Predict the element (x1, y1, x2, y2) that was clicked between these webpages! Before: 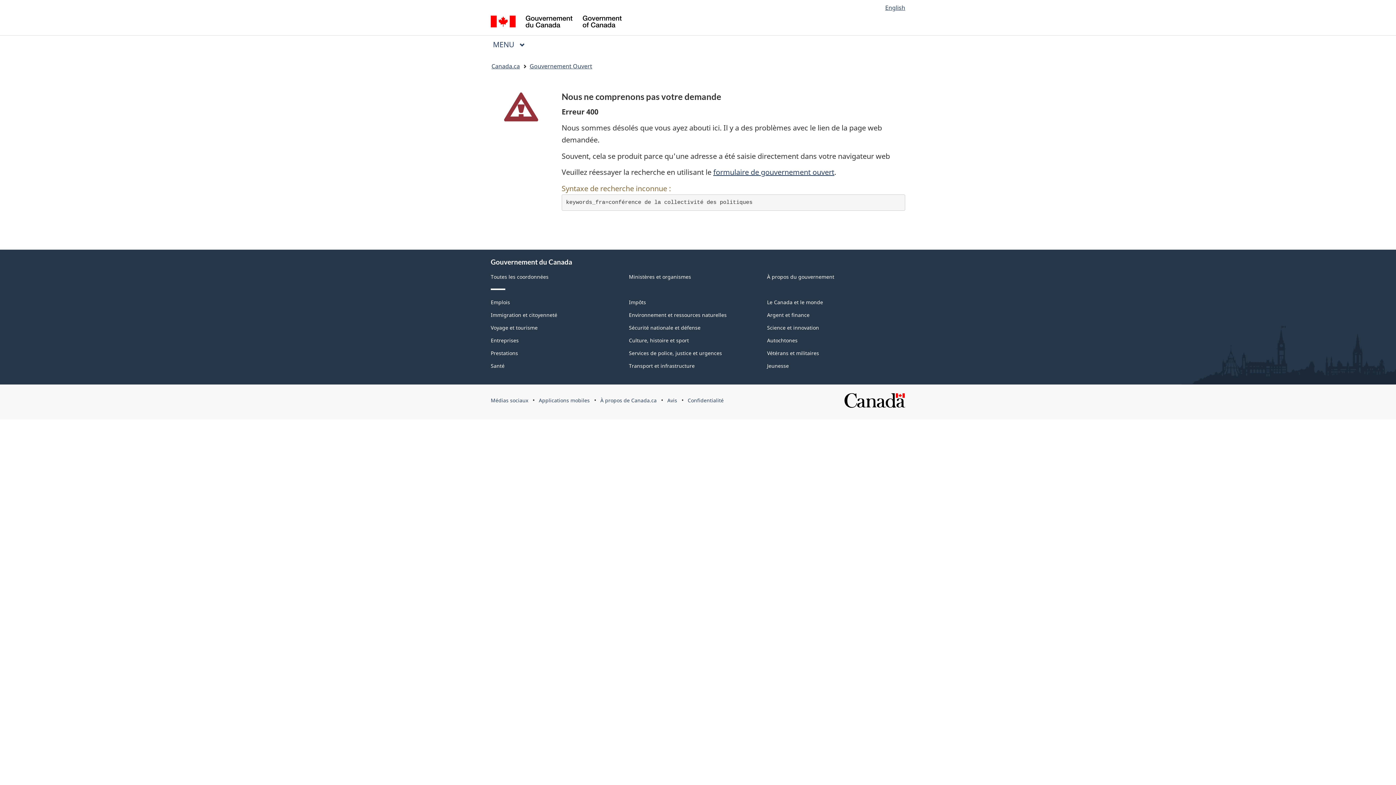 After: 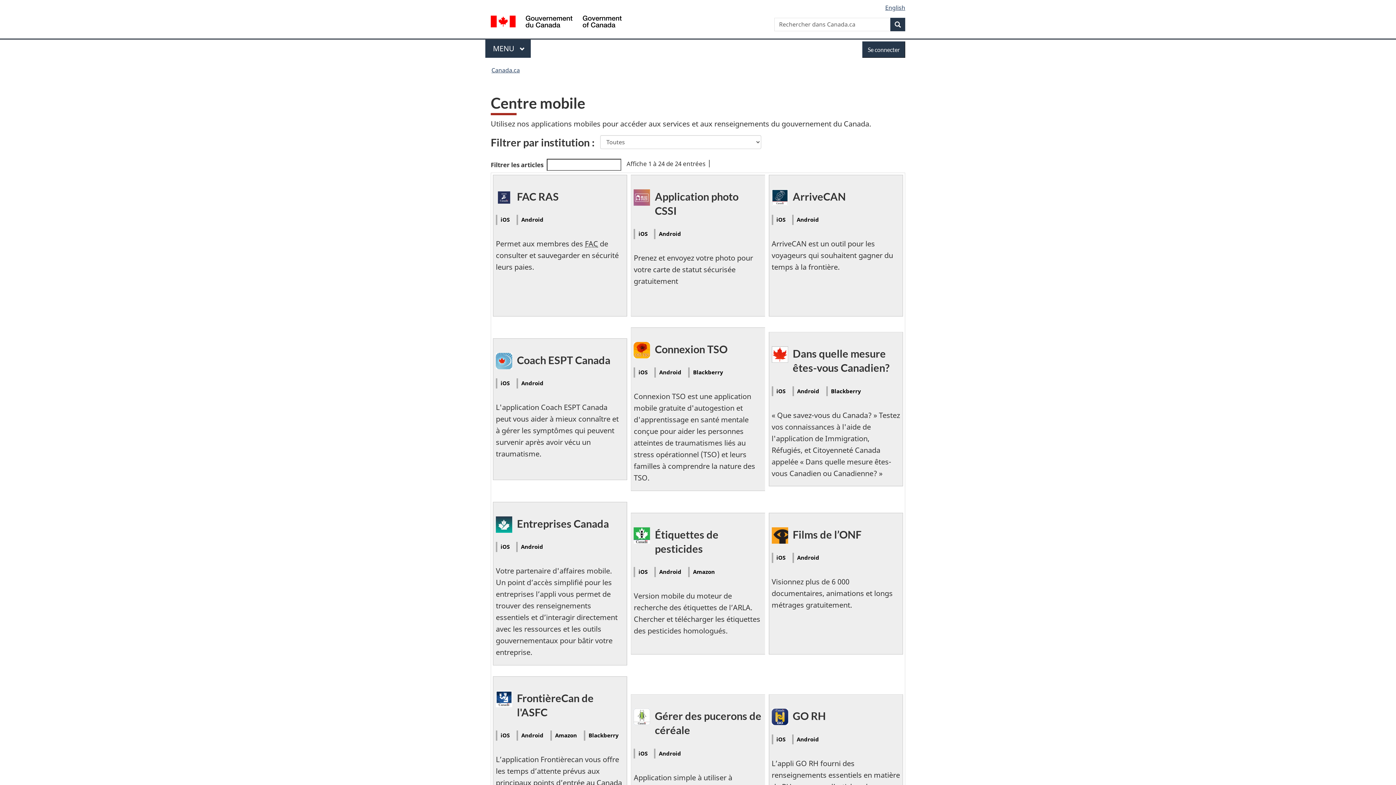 Action: bbox: (538, 397, 589, 404) label: Applications mobiles